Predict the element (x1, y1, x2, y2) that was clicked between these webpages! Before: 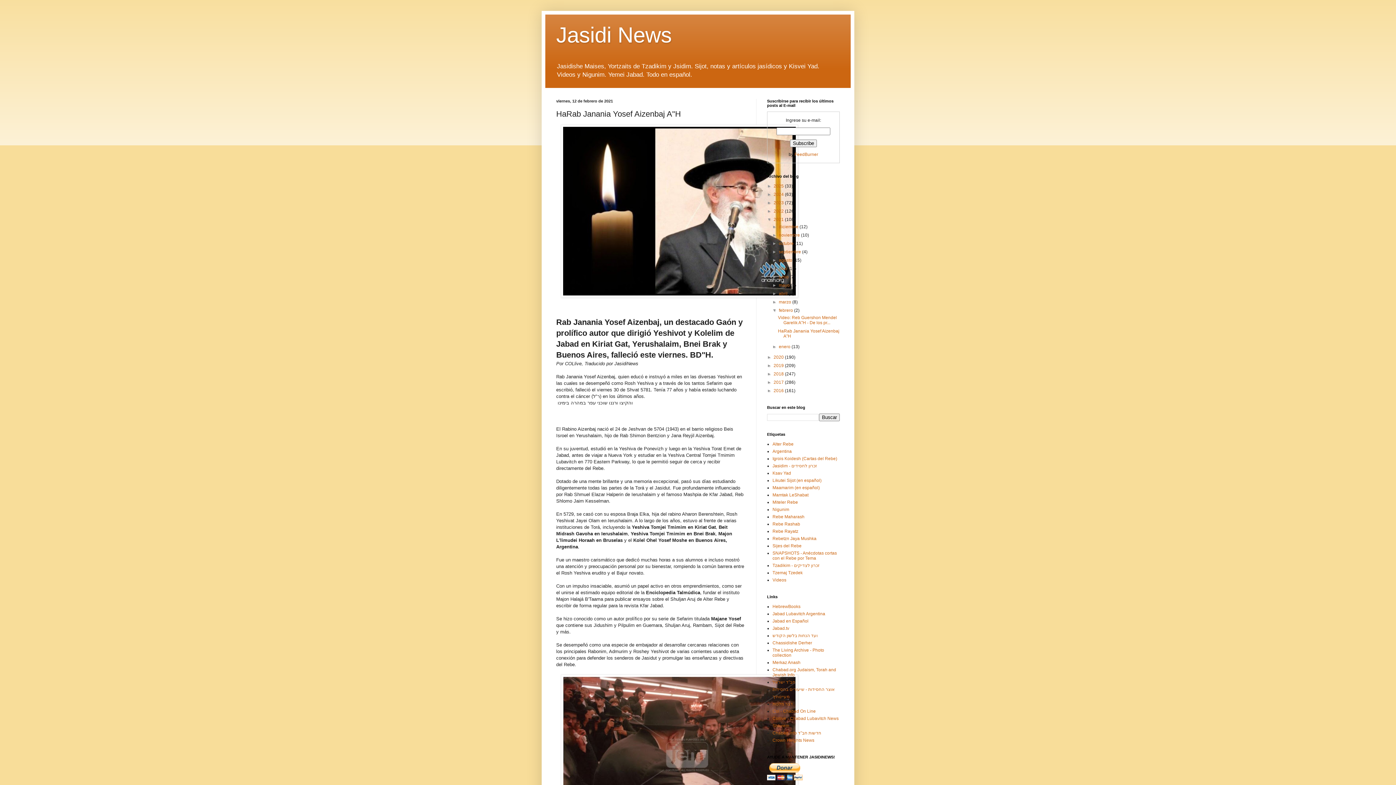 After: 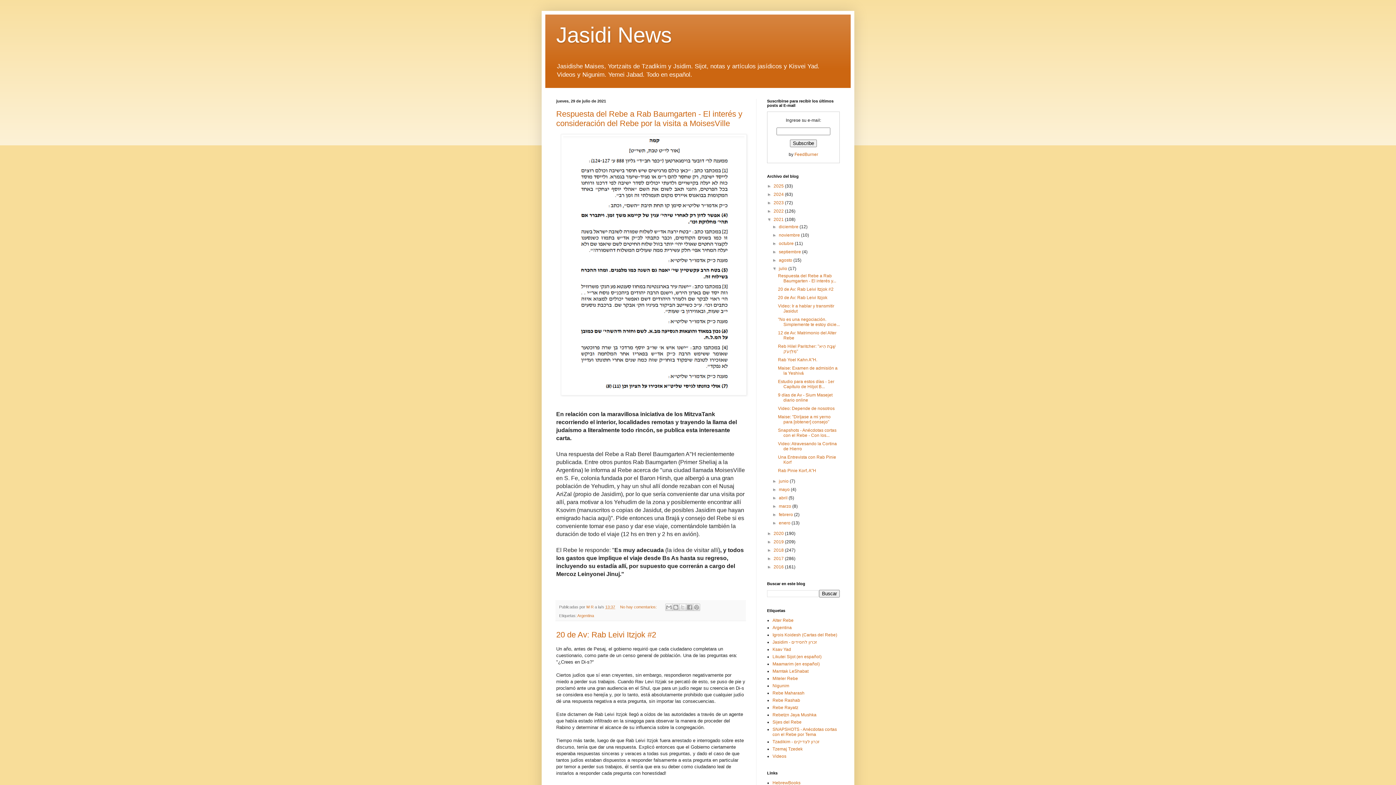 Action: bbox: (779, 266, 788, 271) label: julio 